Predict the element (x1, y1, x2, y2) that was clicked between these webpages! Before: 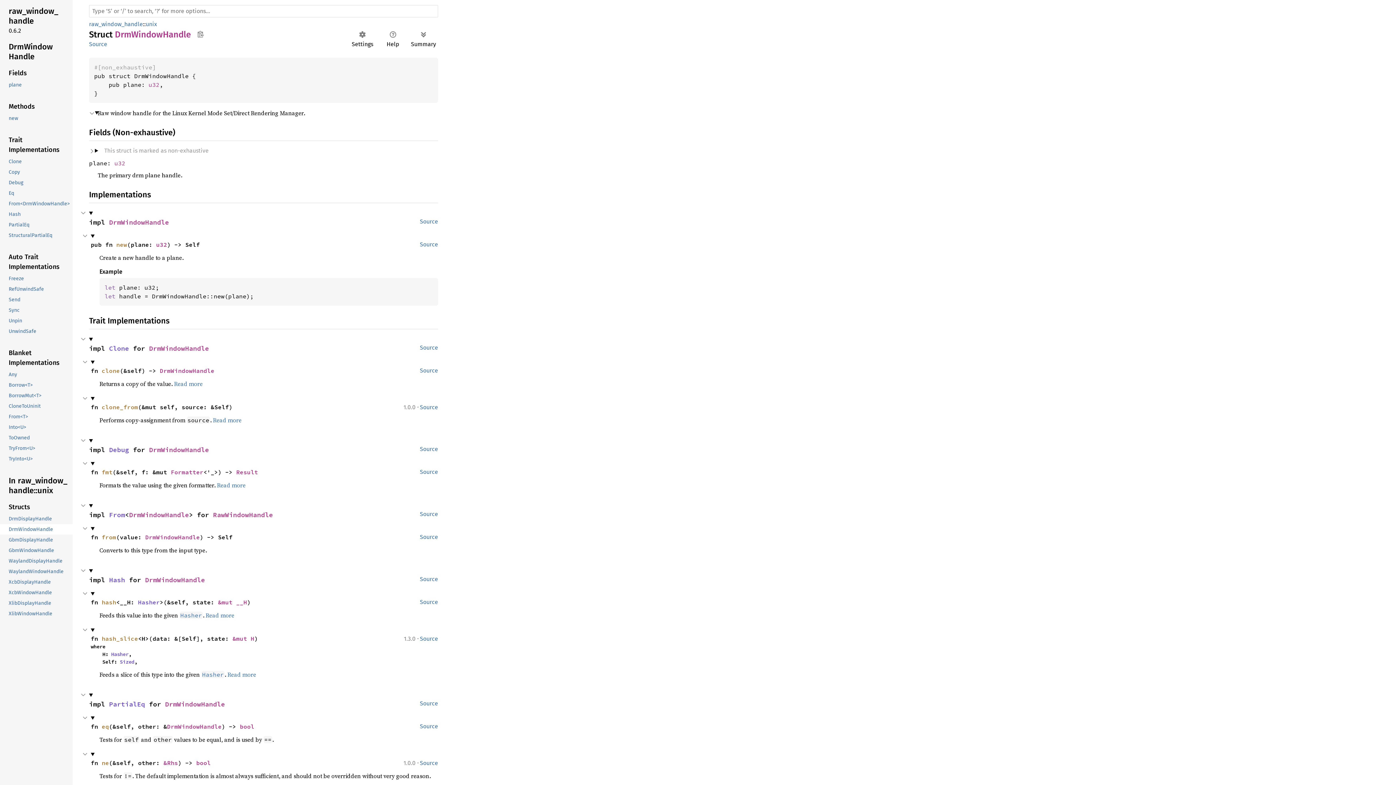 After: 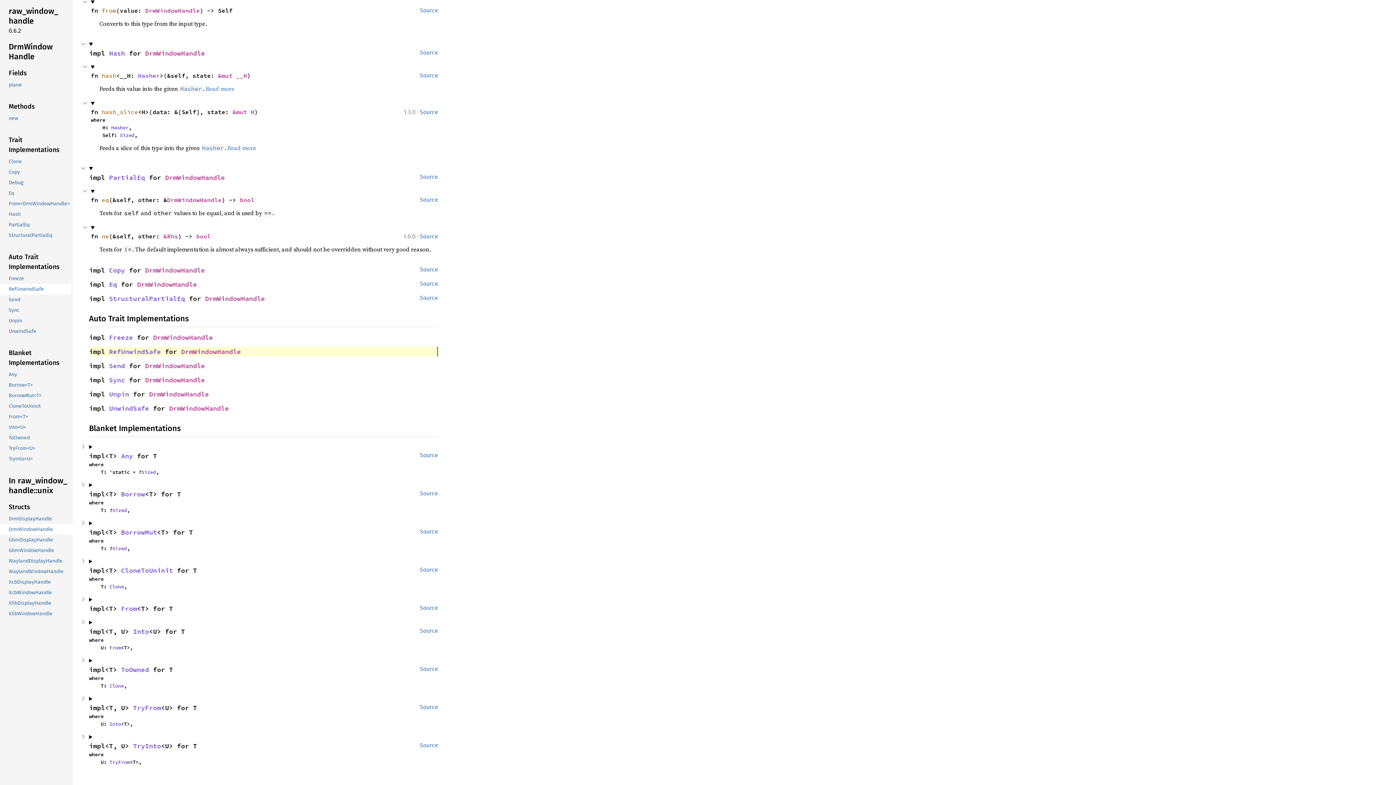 Action: label: RefUnwindSafe bbox: (-1, 284, 71, 294)